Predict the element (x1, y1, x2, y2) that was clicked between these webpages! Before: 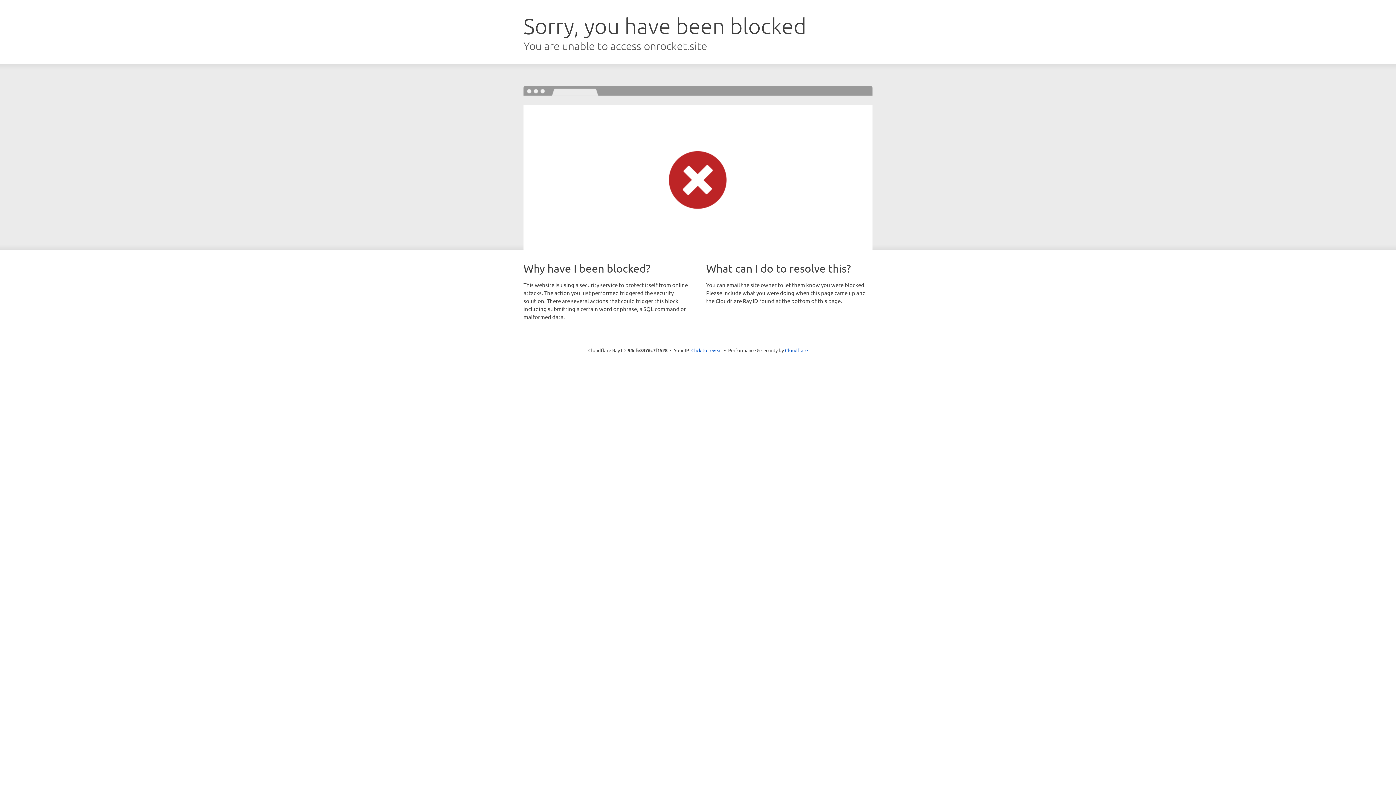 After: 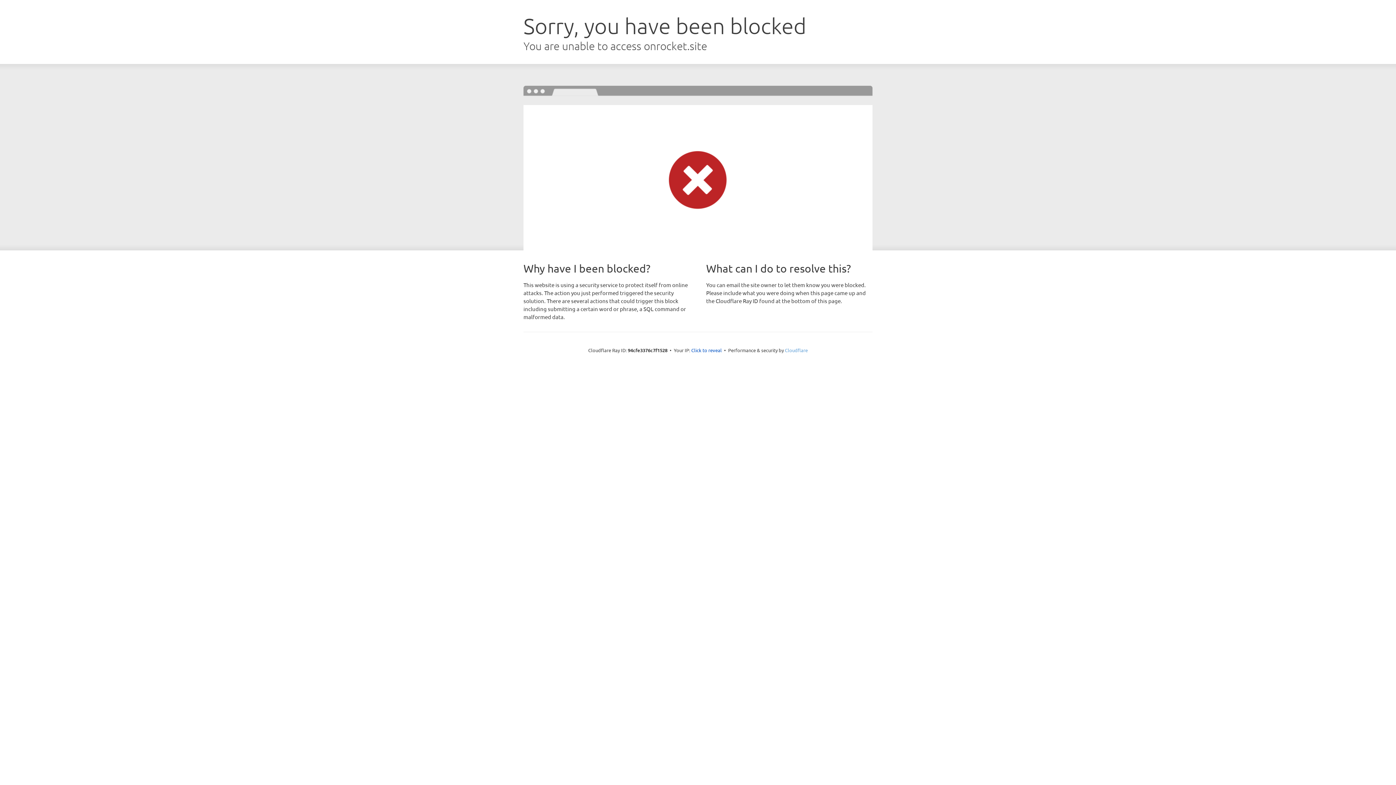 Action: bbox: (785, 347, 808, 353) label: Cloudflare